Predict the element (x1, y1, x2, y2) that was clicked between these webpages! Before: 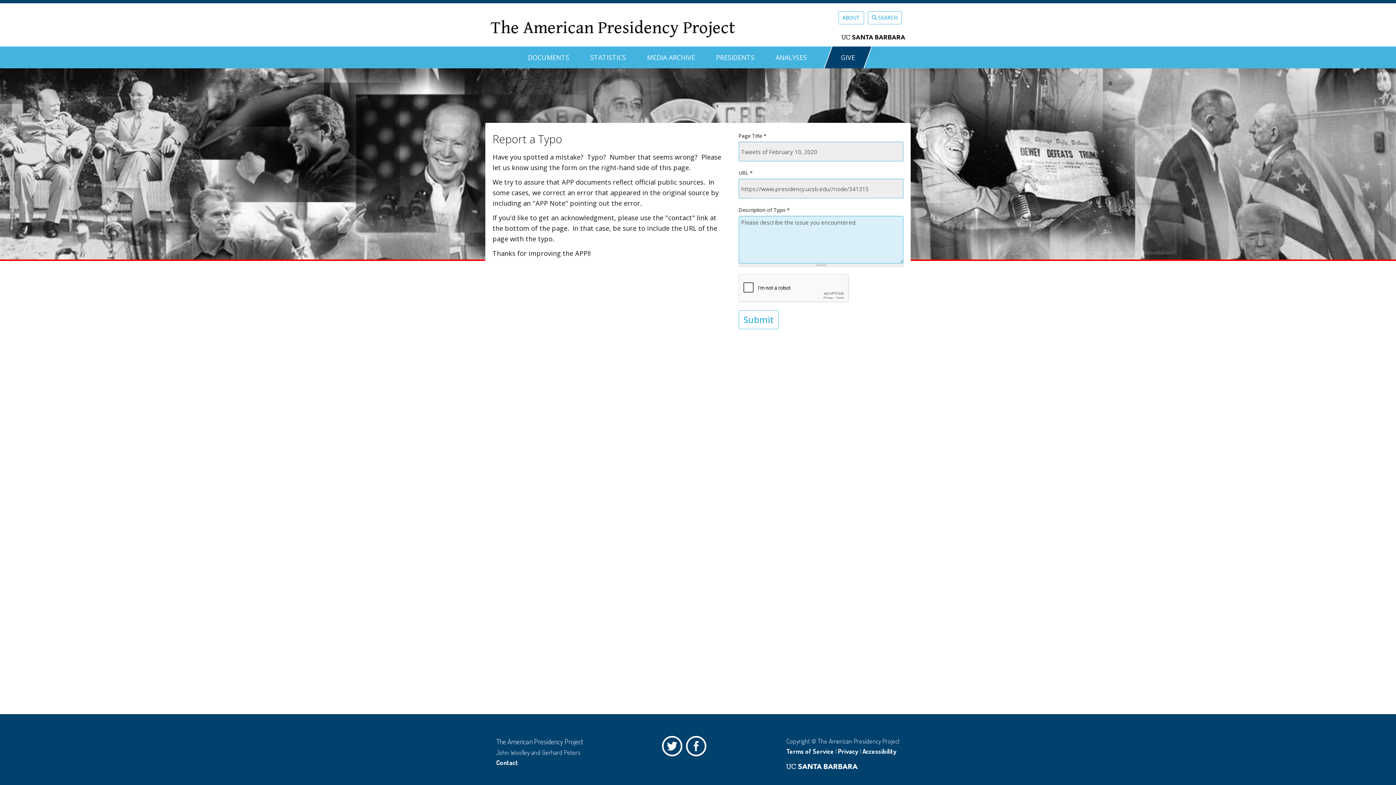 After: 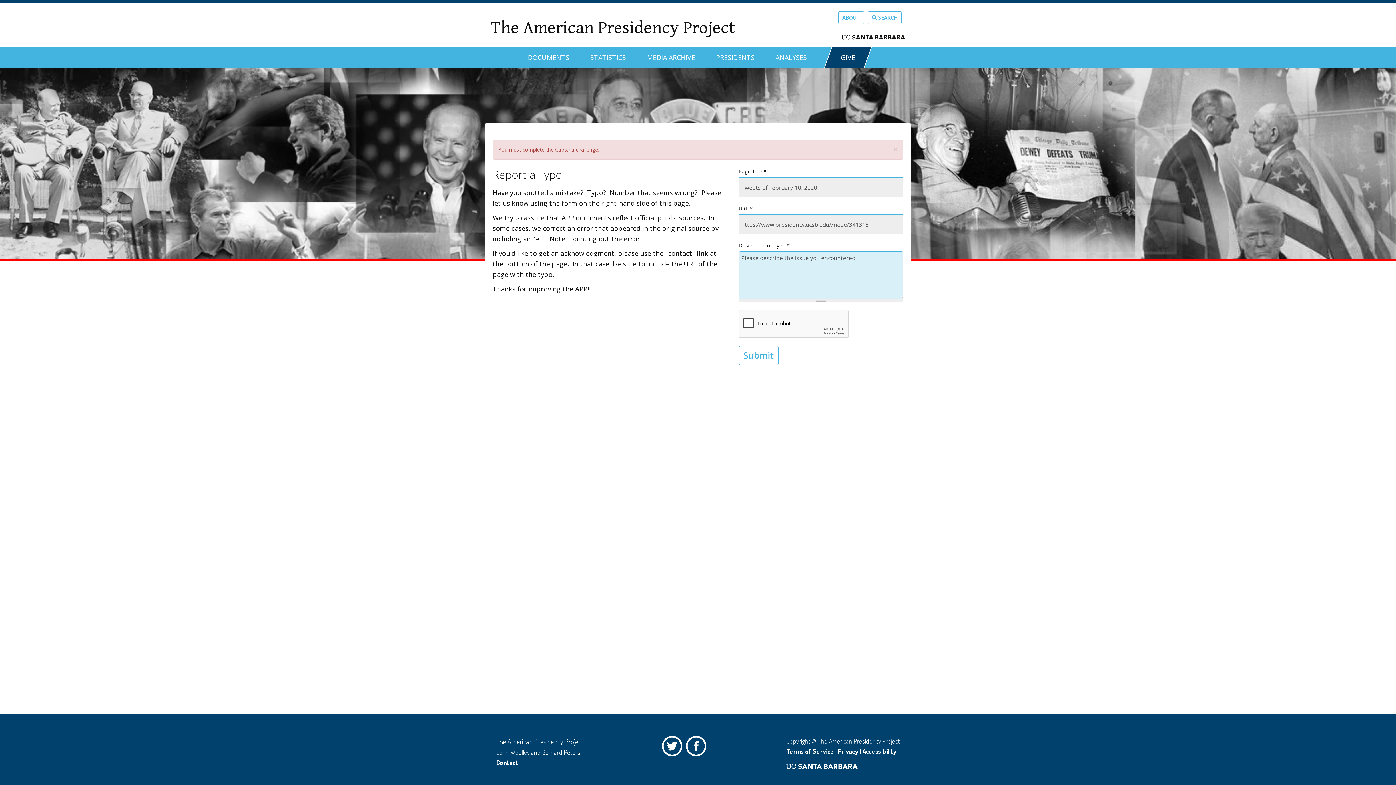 Action: label: Submit bbox: (738, 310, 778, 329)